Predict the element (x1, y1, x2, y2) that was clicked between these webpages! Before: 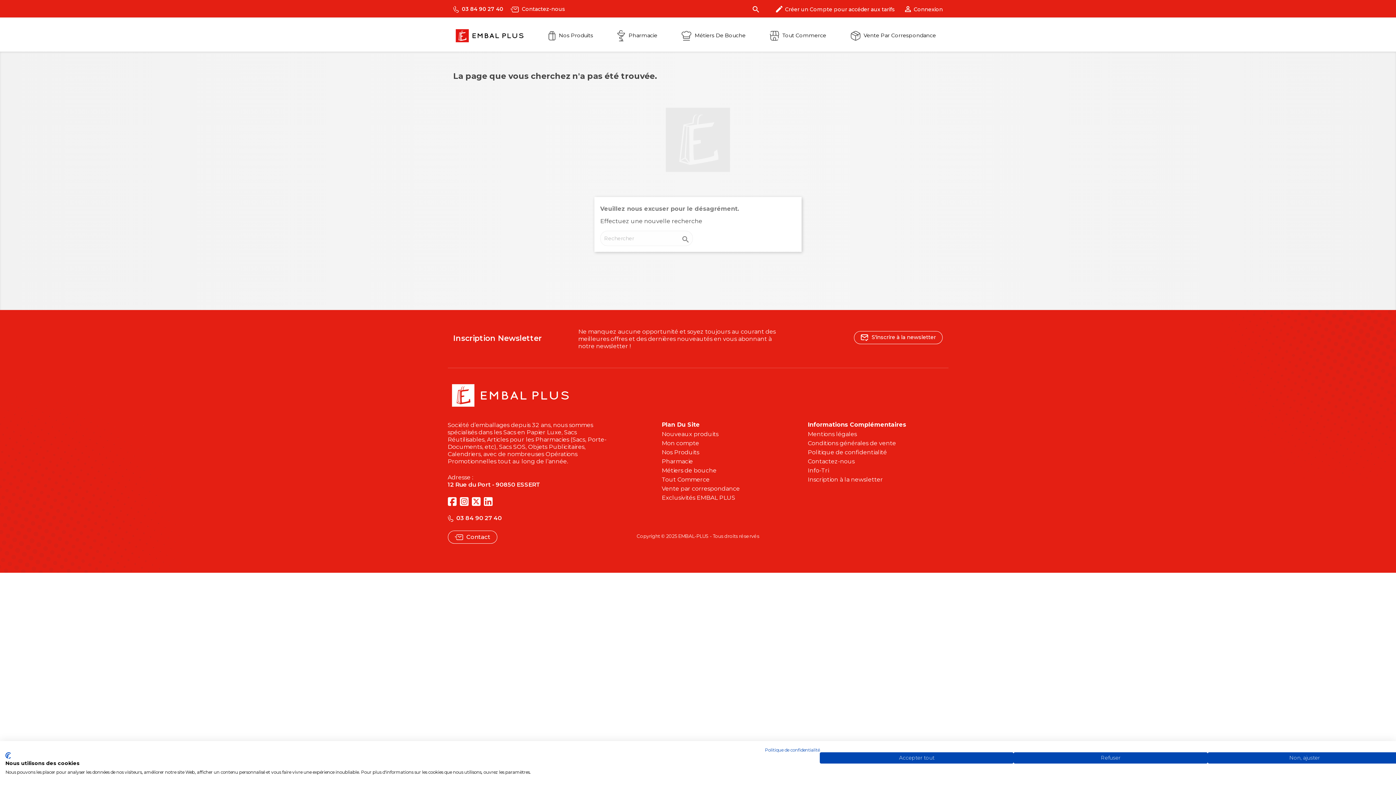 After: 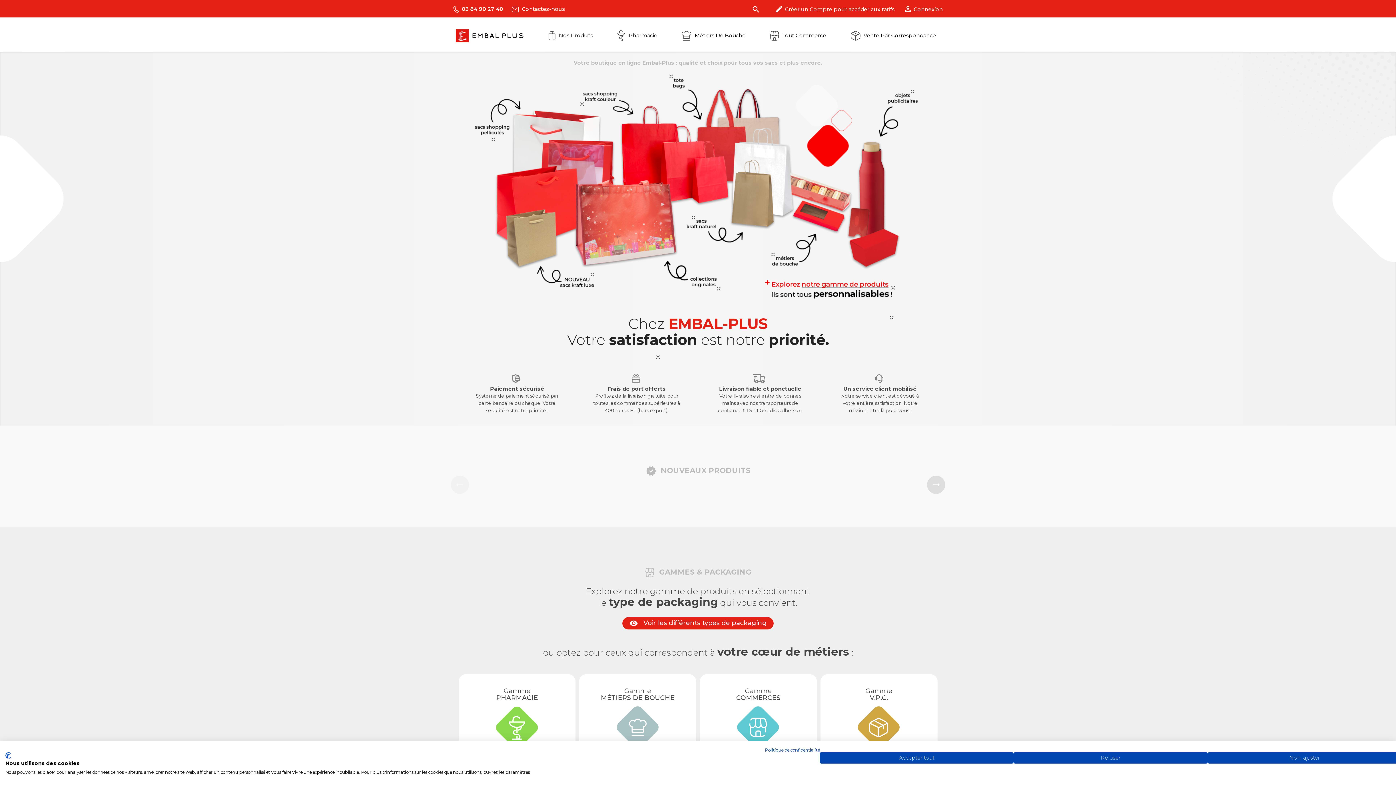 Action: bbox: (453, 31, 525, 38)